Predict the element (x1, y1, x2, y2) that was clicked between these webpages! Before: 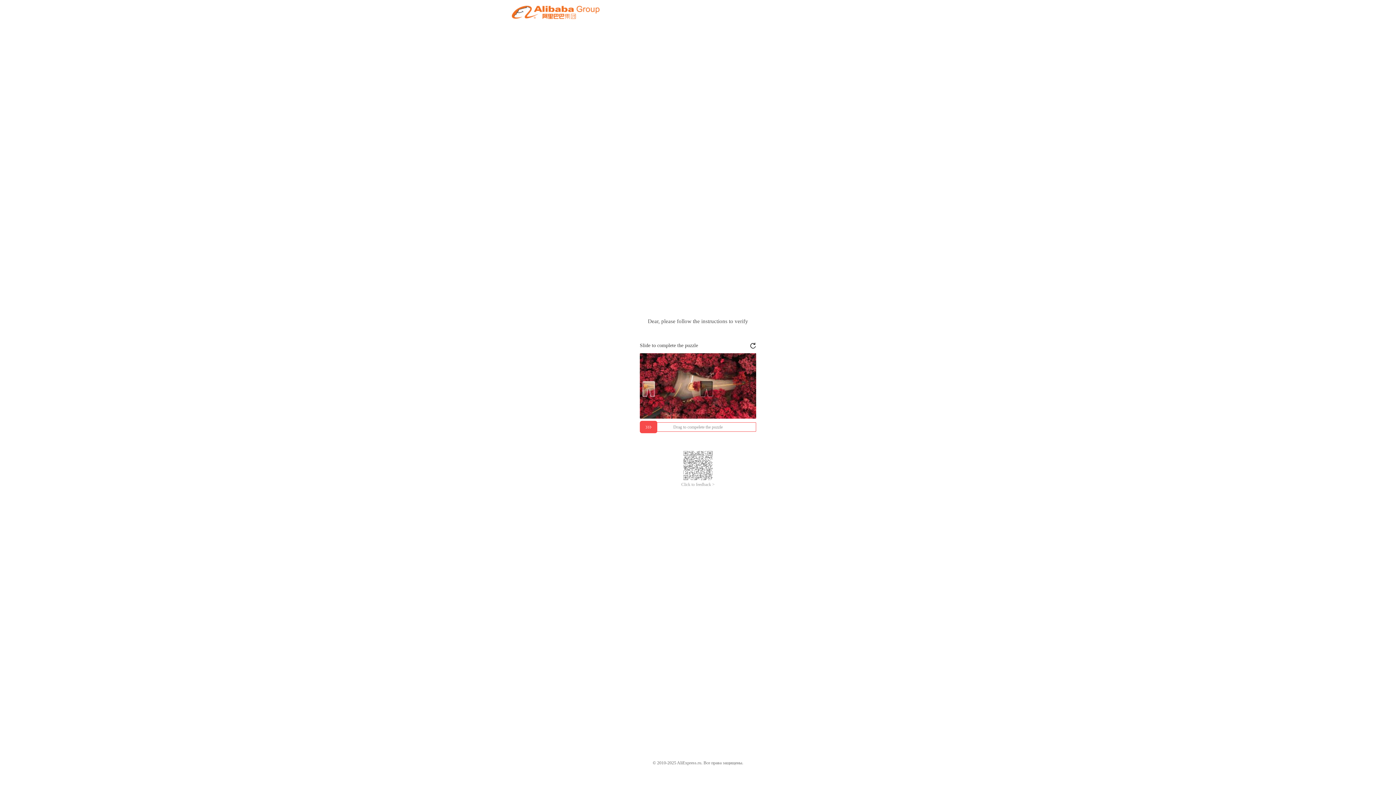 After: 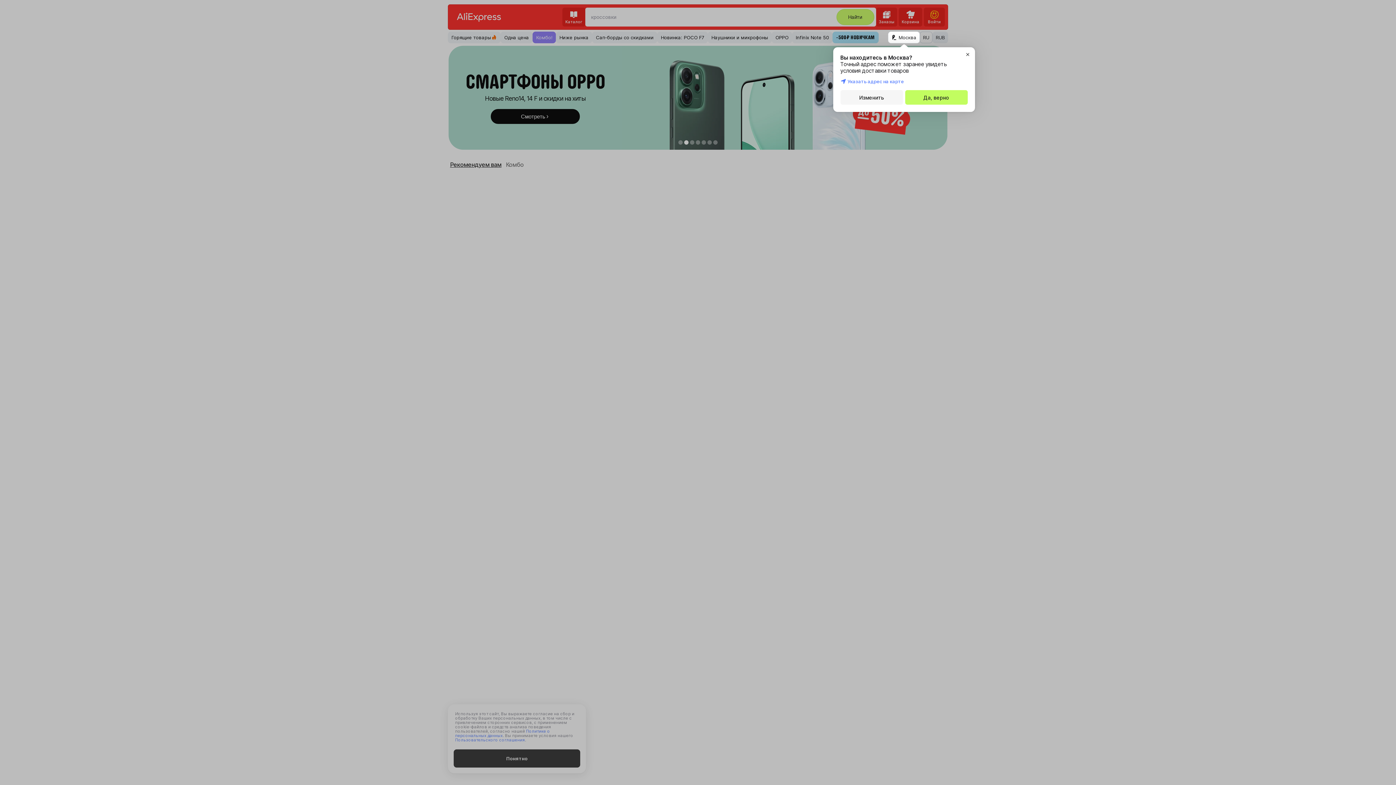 Action: bbox: (512, 12, 599, 21)